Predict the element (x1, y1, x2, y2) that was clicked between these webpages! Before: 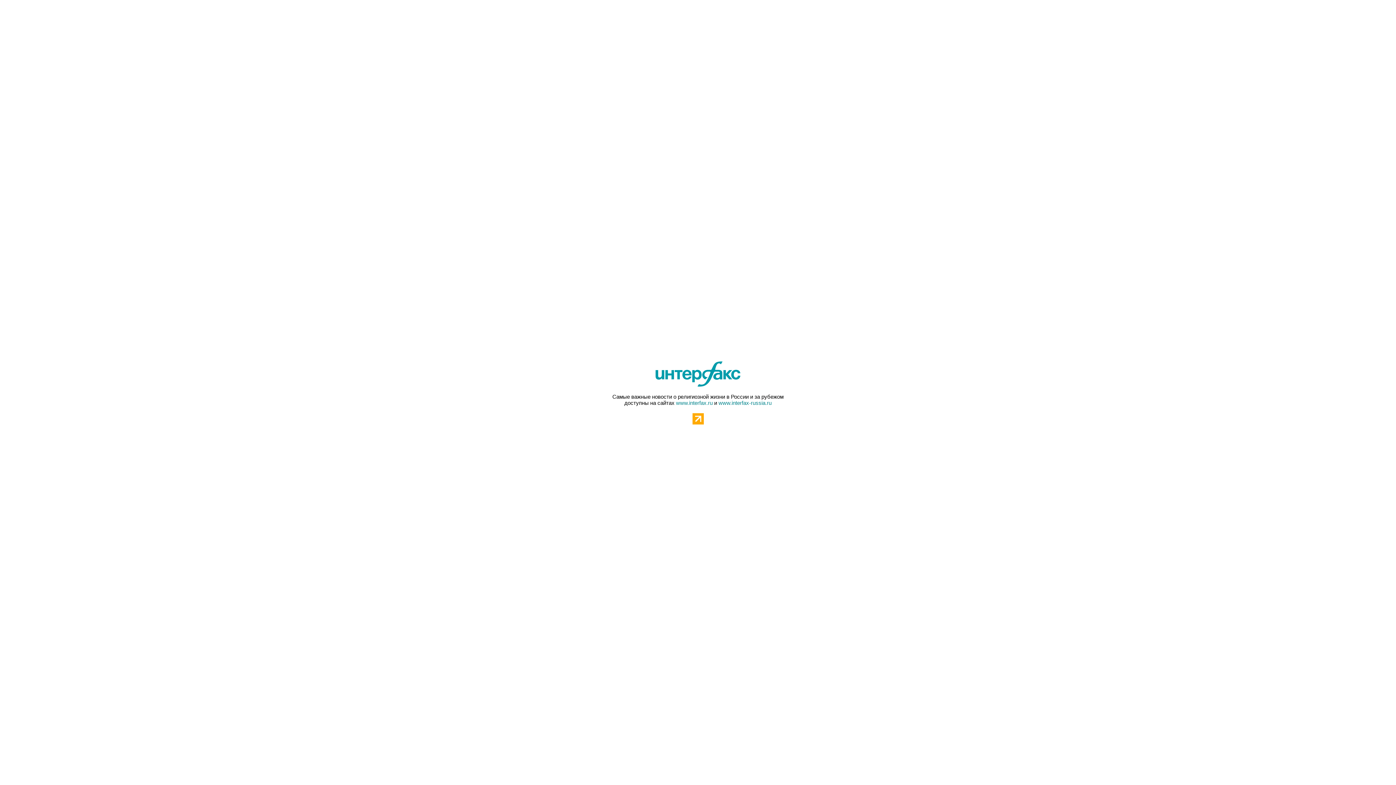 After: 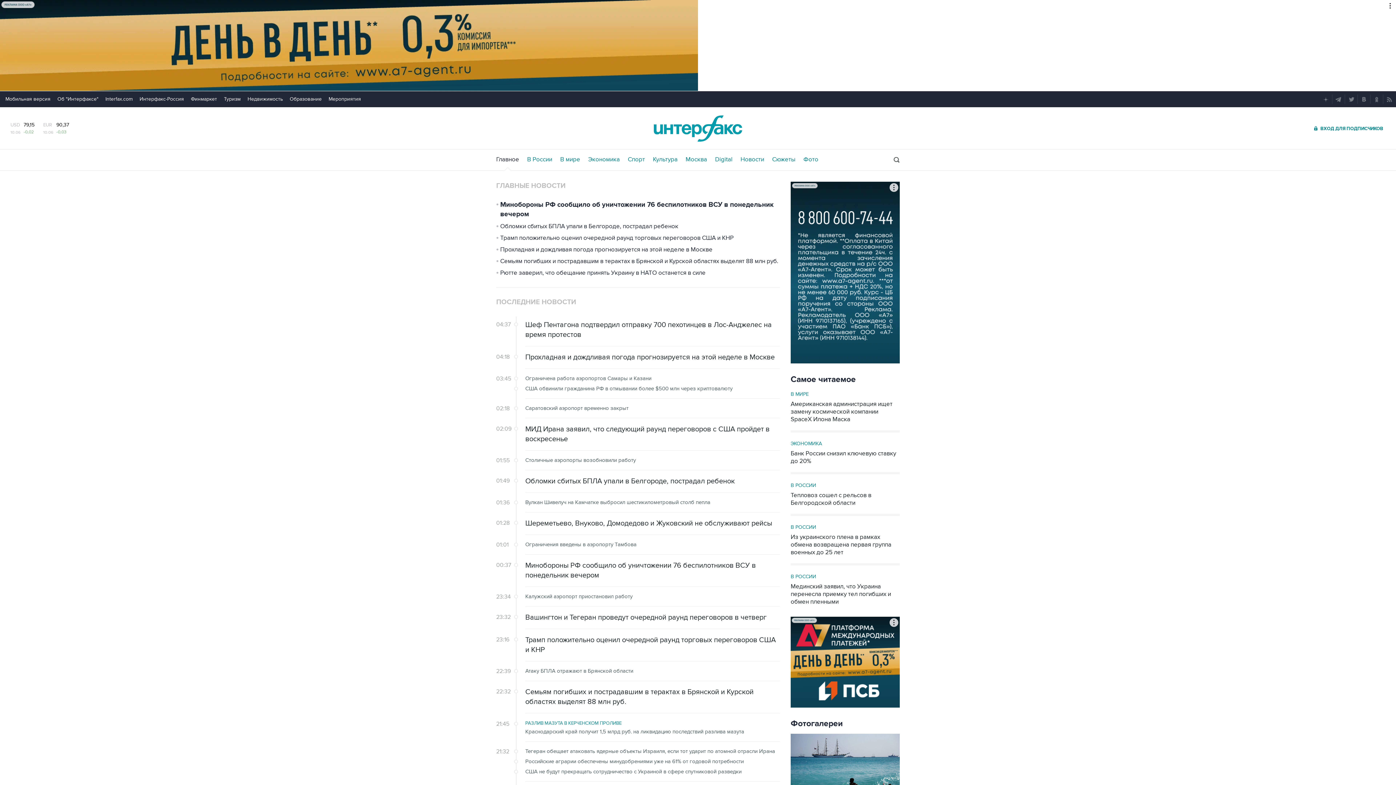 Action: bbox: (652, 360, 744, 392)